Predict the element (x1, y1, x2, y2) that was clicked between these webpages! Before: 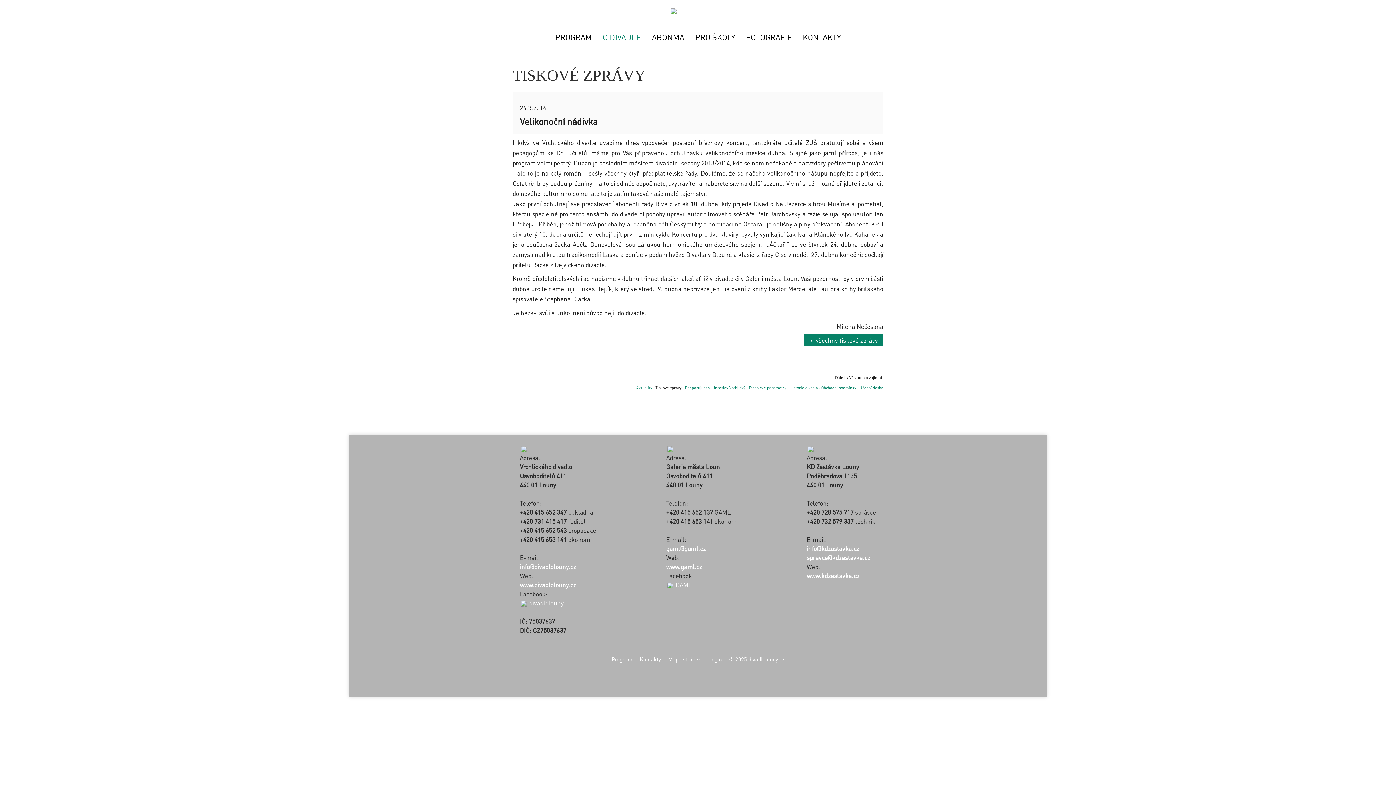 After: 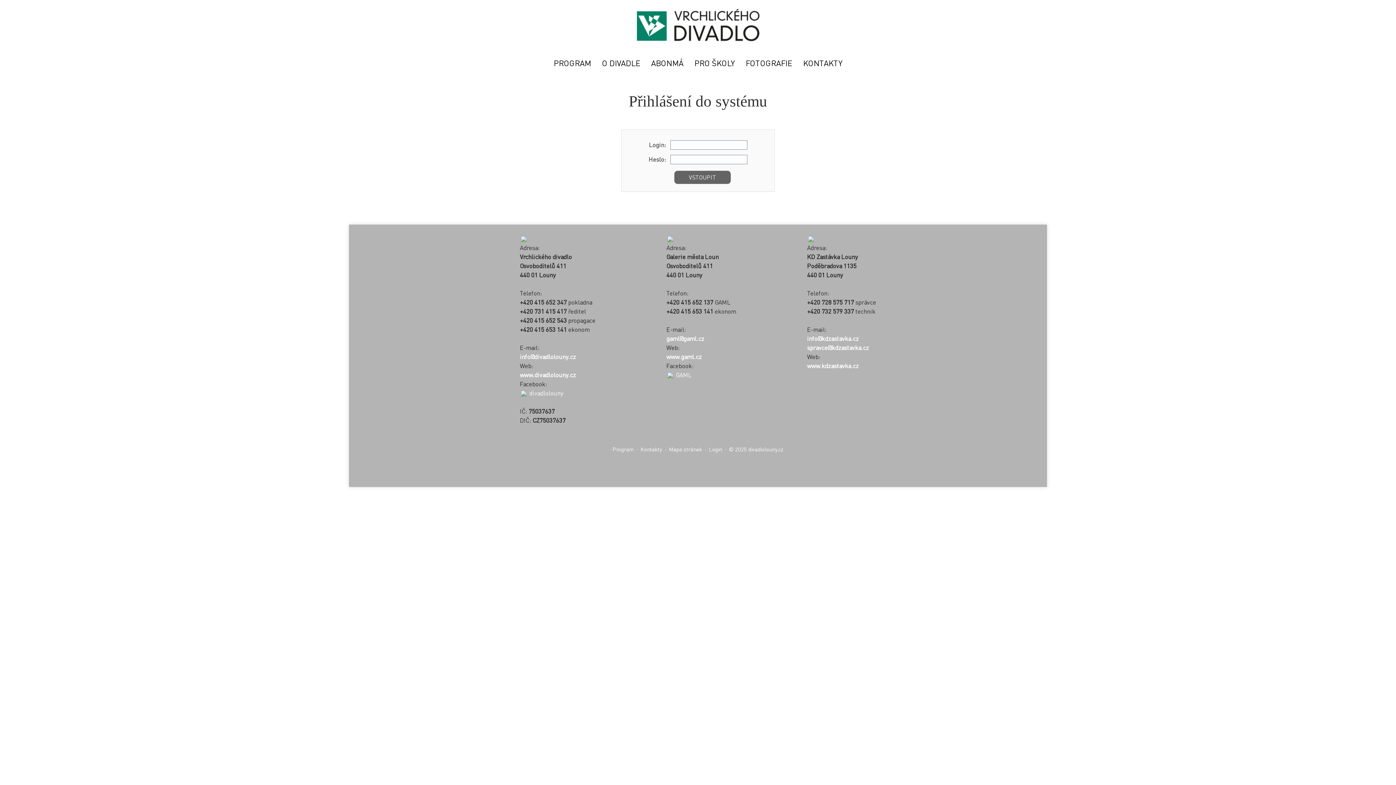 Action: label: Login bbox: (708, 656, 722, 663)